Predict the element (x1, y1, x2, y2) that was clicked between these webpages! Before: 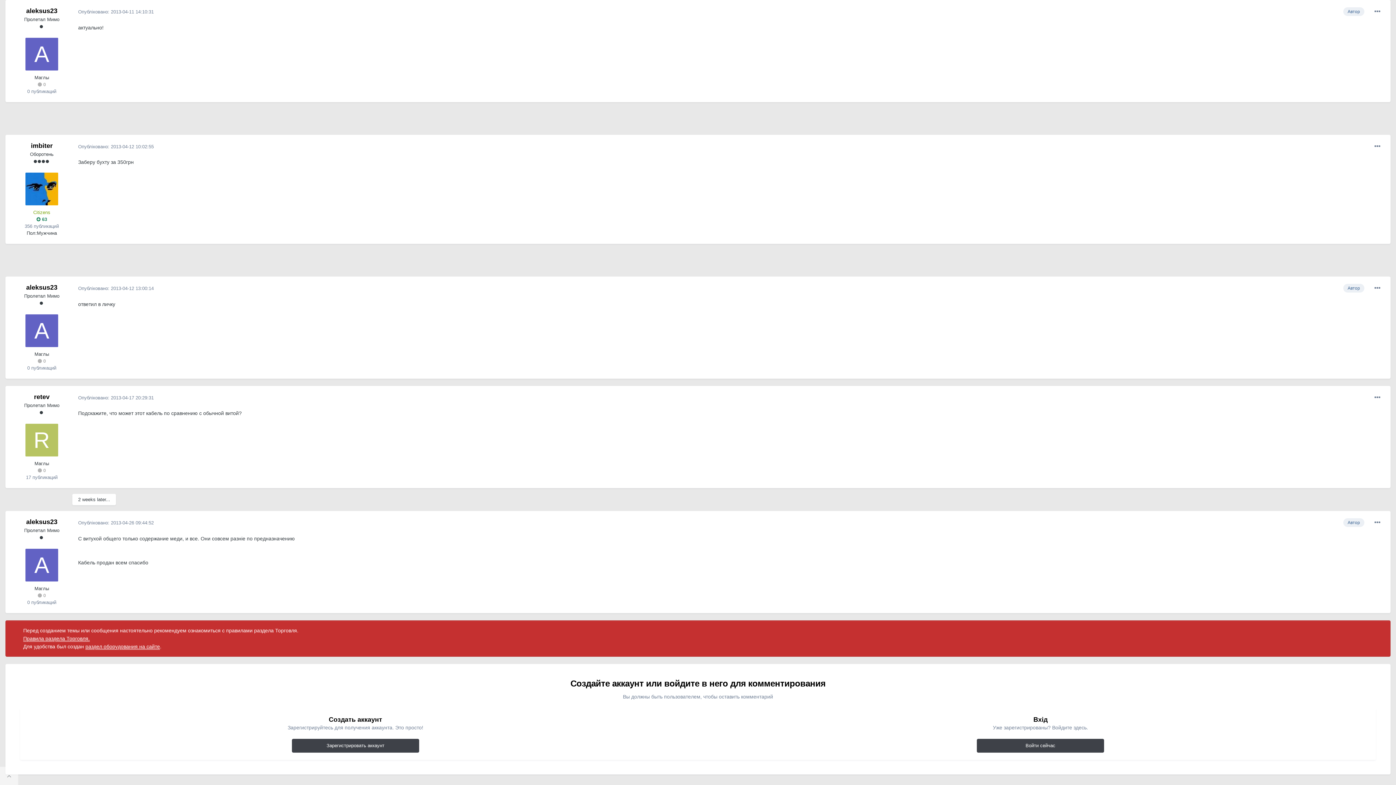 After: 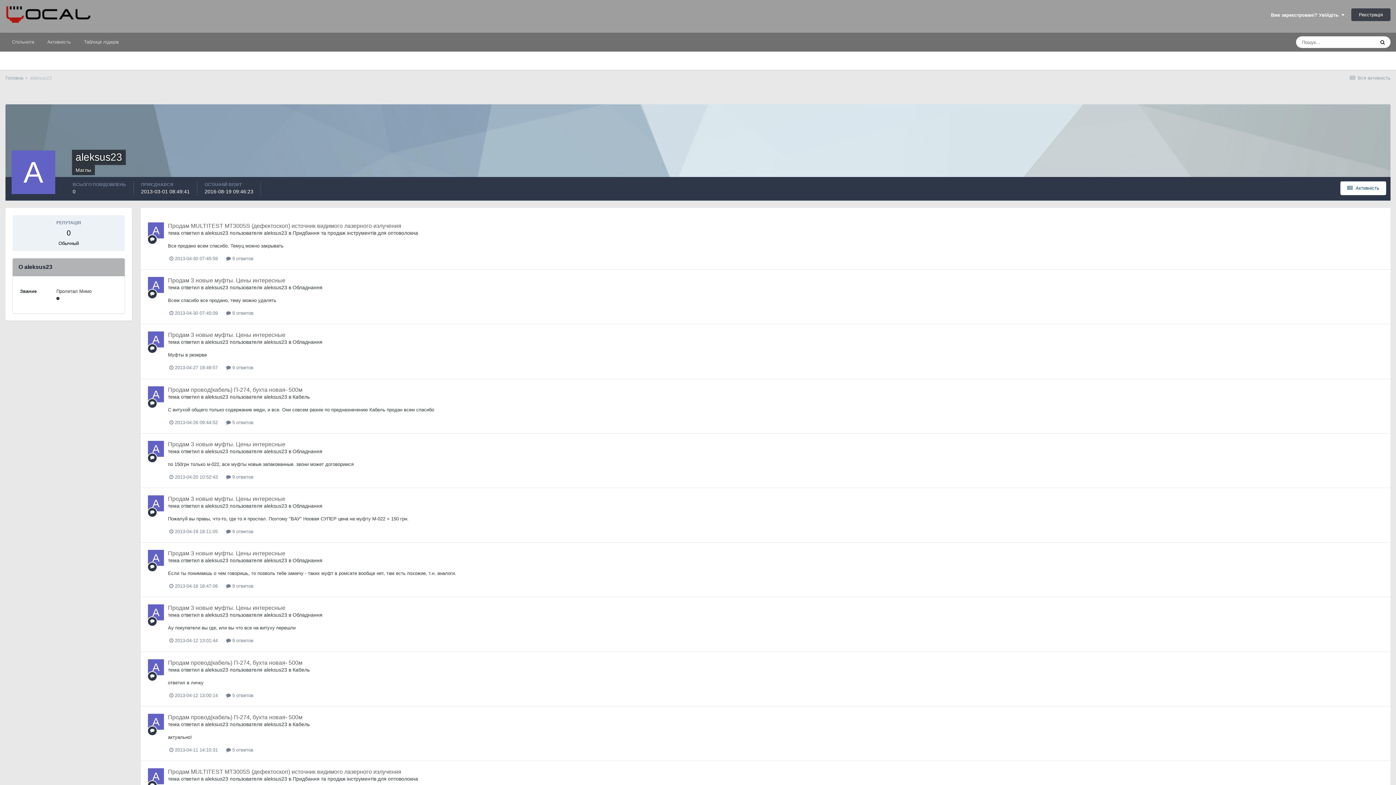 Action: bbox: (26, 284, 57, 291) label: aleksus23